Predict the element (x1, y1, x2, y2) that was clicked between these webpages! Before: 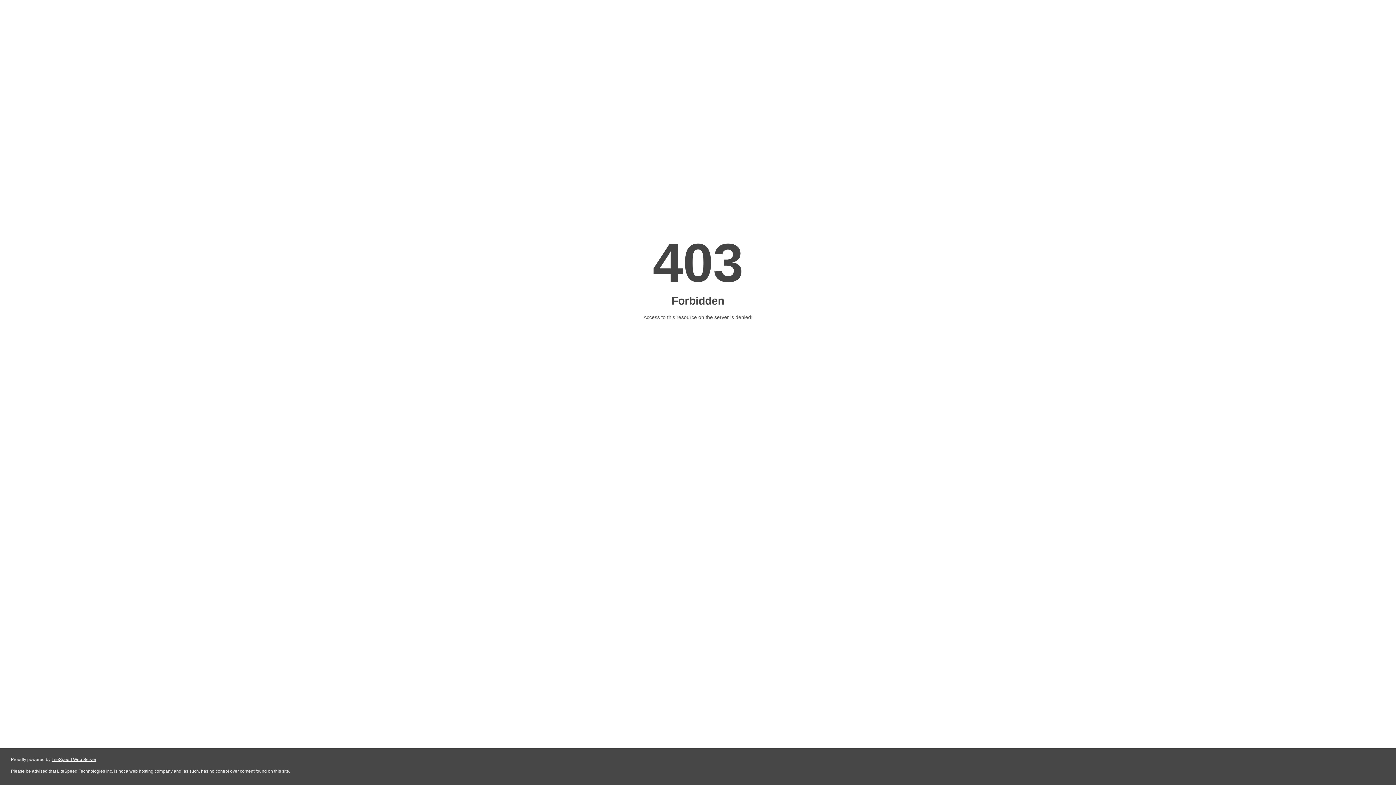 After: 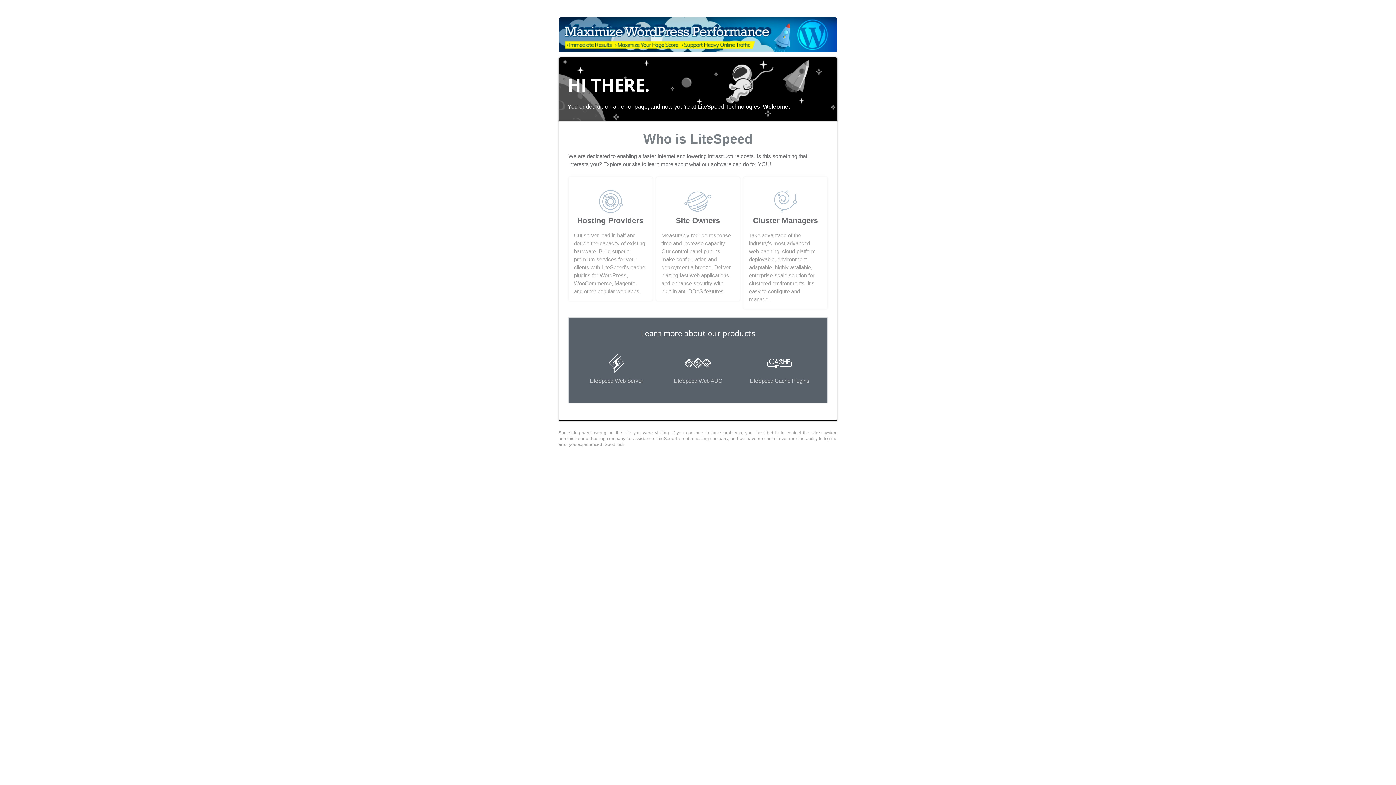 Action: label: LiteSpeed Web Server bbox: (51, 757, 96, 762)